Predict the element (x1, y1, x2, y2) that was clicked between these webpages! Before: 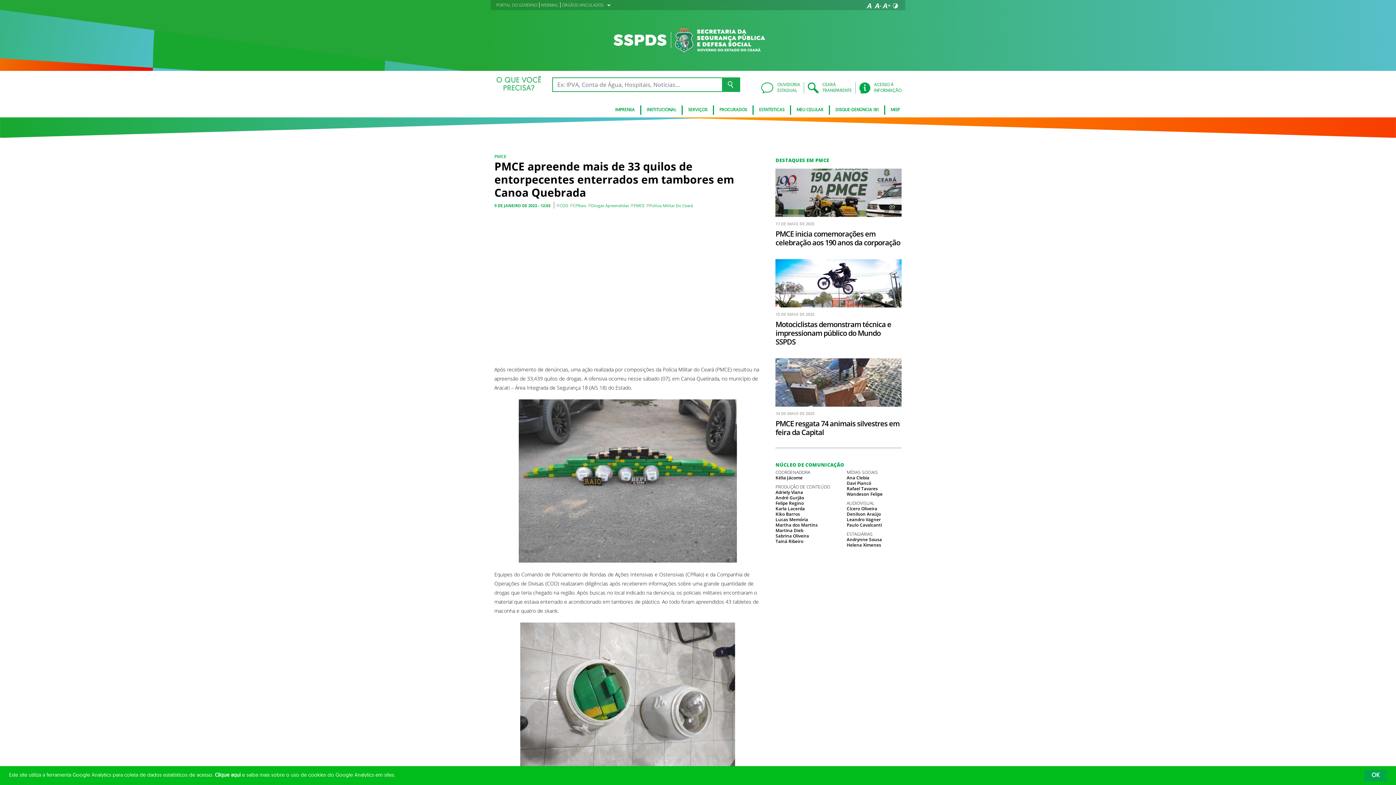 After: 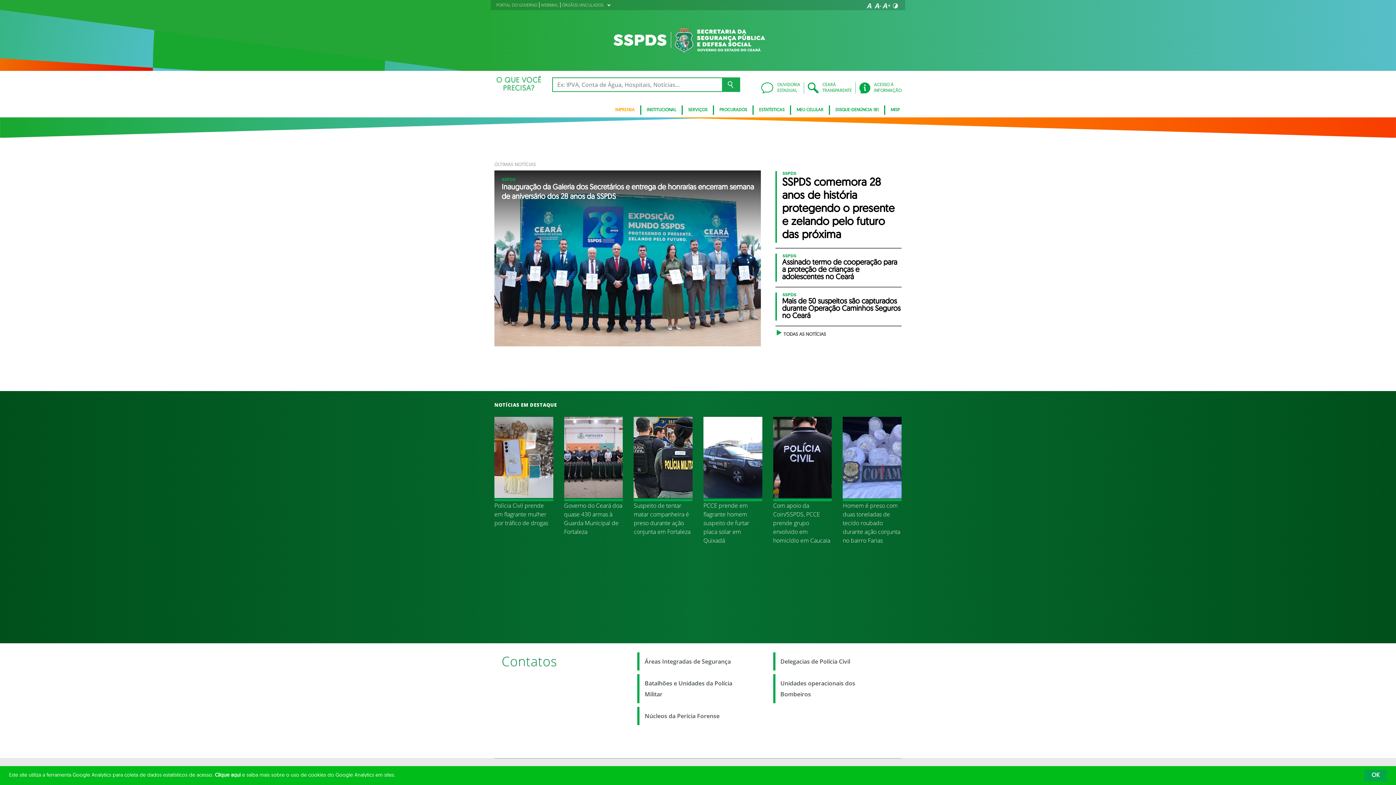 Action: bbox: (505, 21, 891, 59)